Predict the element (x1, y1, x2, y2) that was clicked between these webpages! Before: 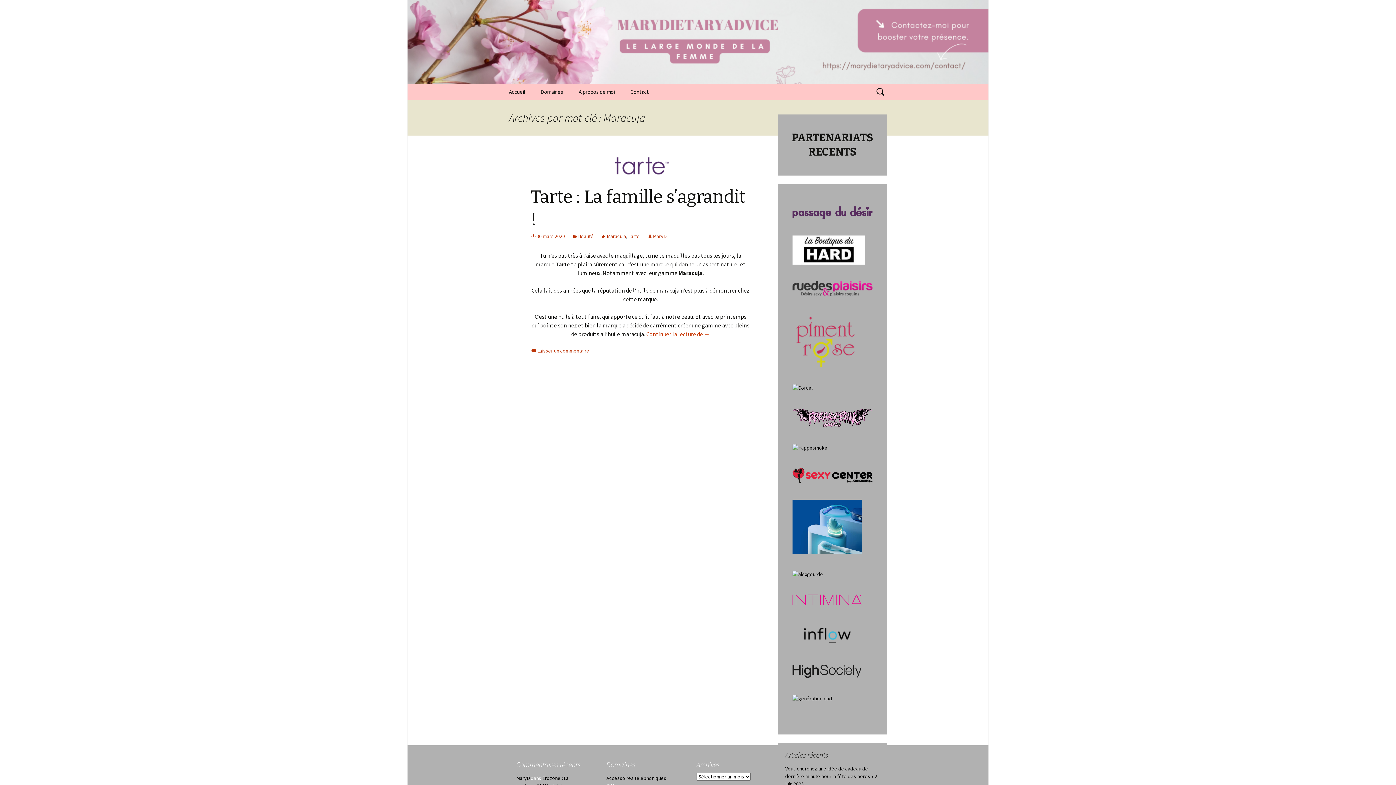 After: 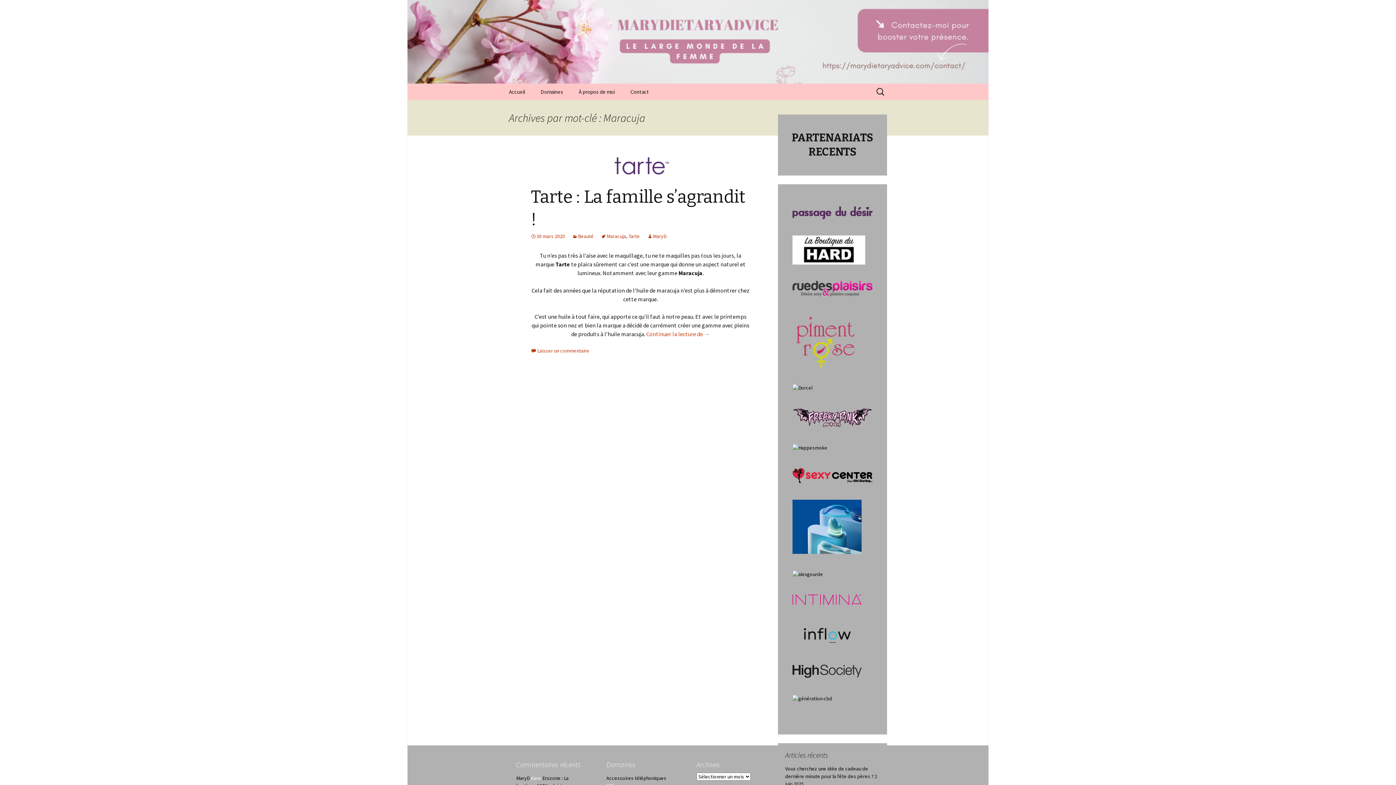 Action: bbox: (792, 472, 872, 478) label: 
